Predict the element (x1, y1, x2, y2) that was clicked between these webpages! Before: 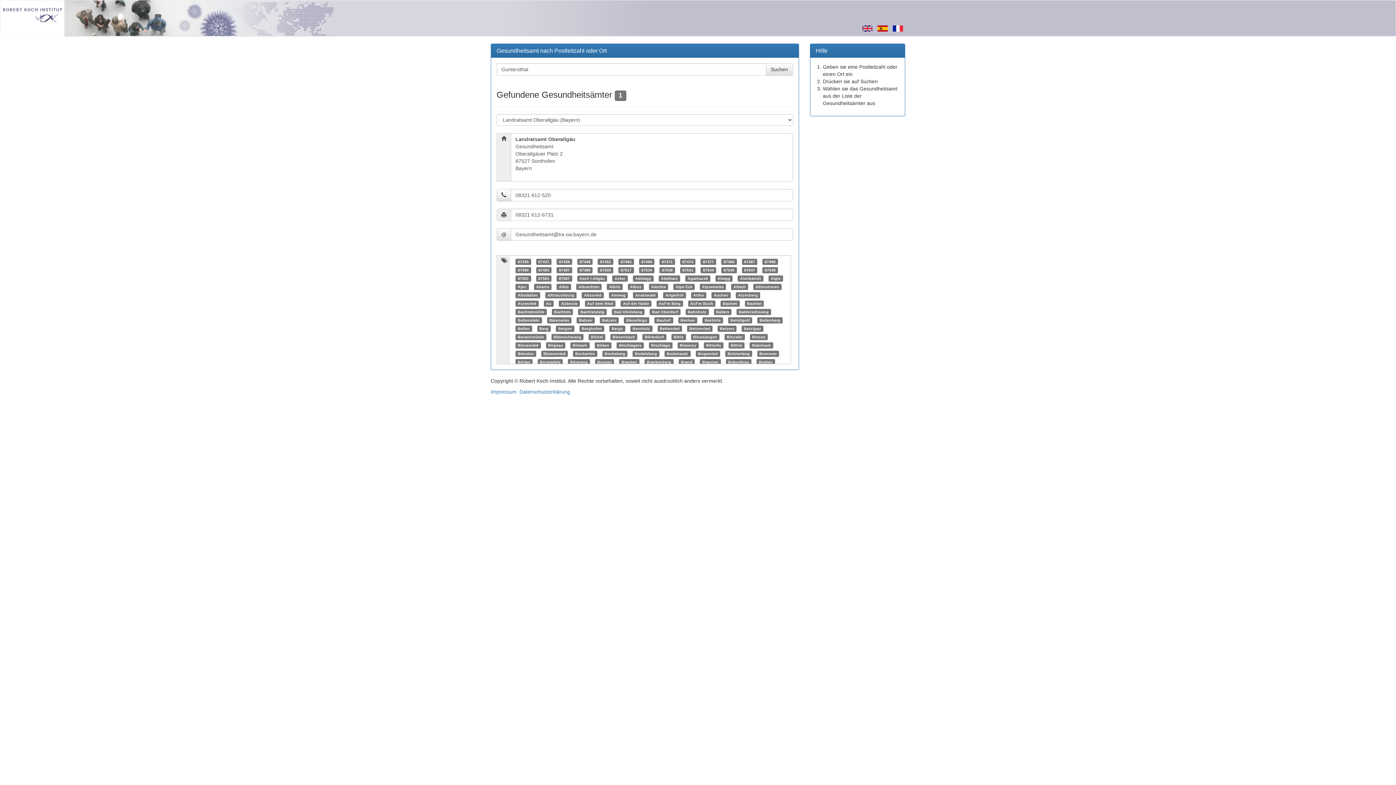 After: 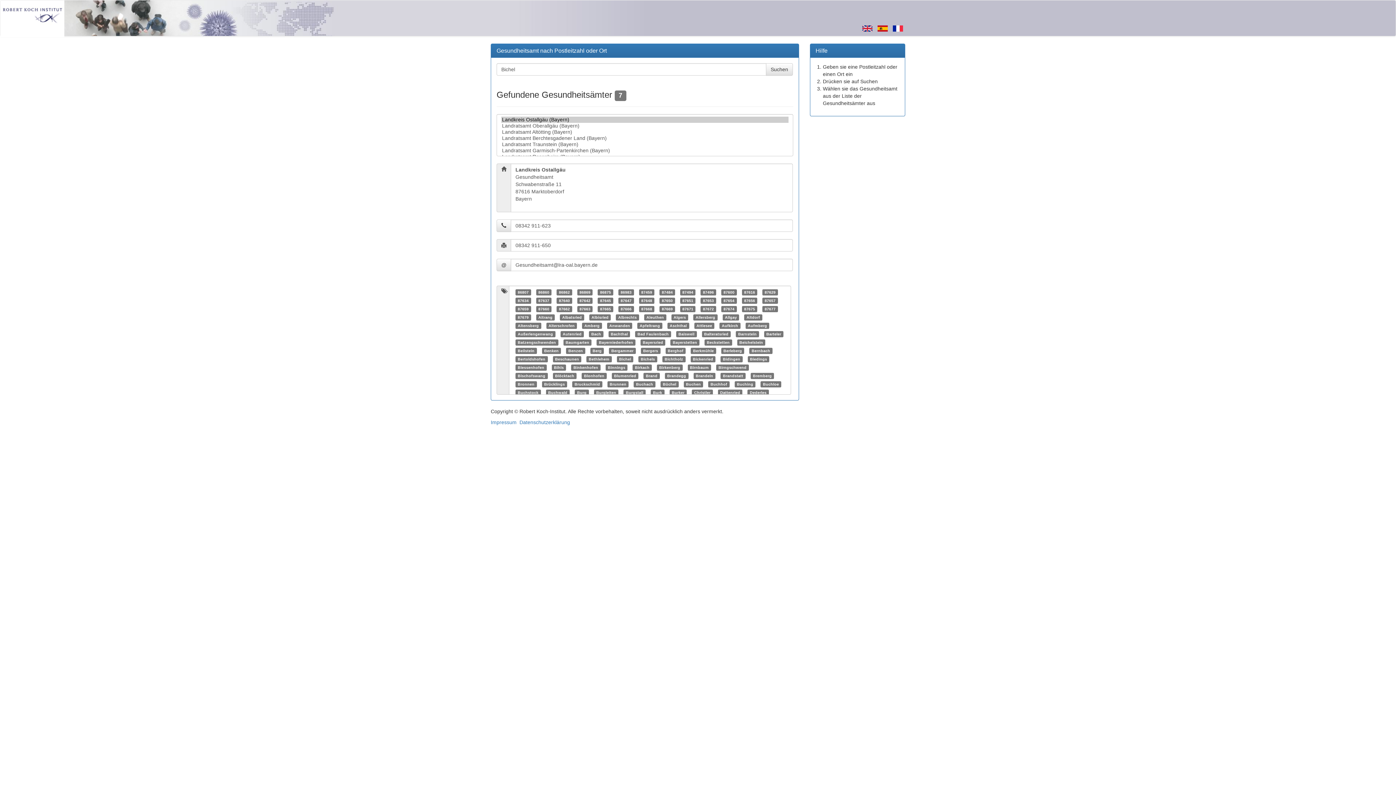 Action: label: Bichel bbox: (591, 334, 603, 339)